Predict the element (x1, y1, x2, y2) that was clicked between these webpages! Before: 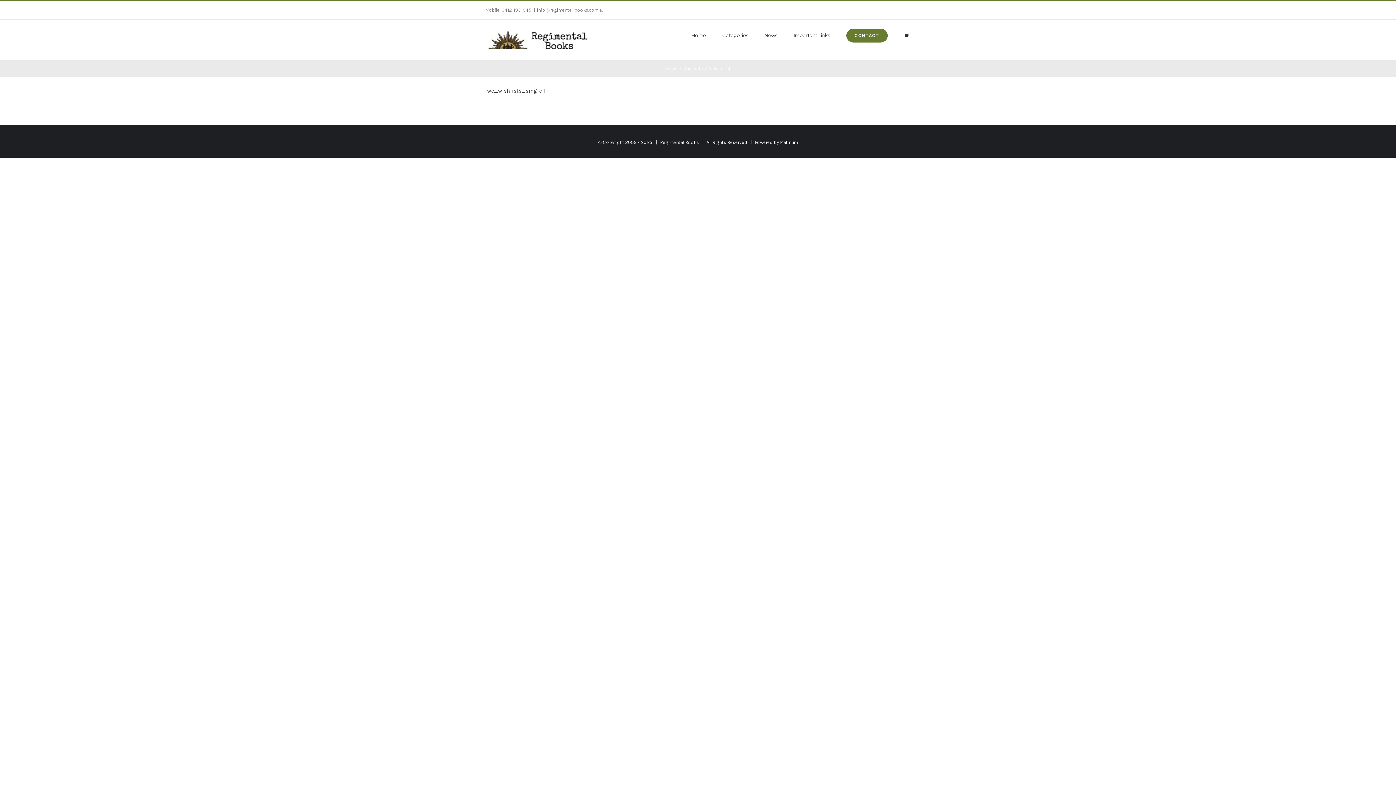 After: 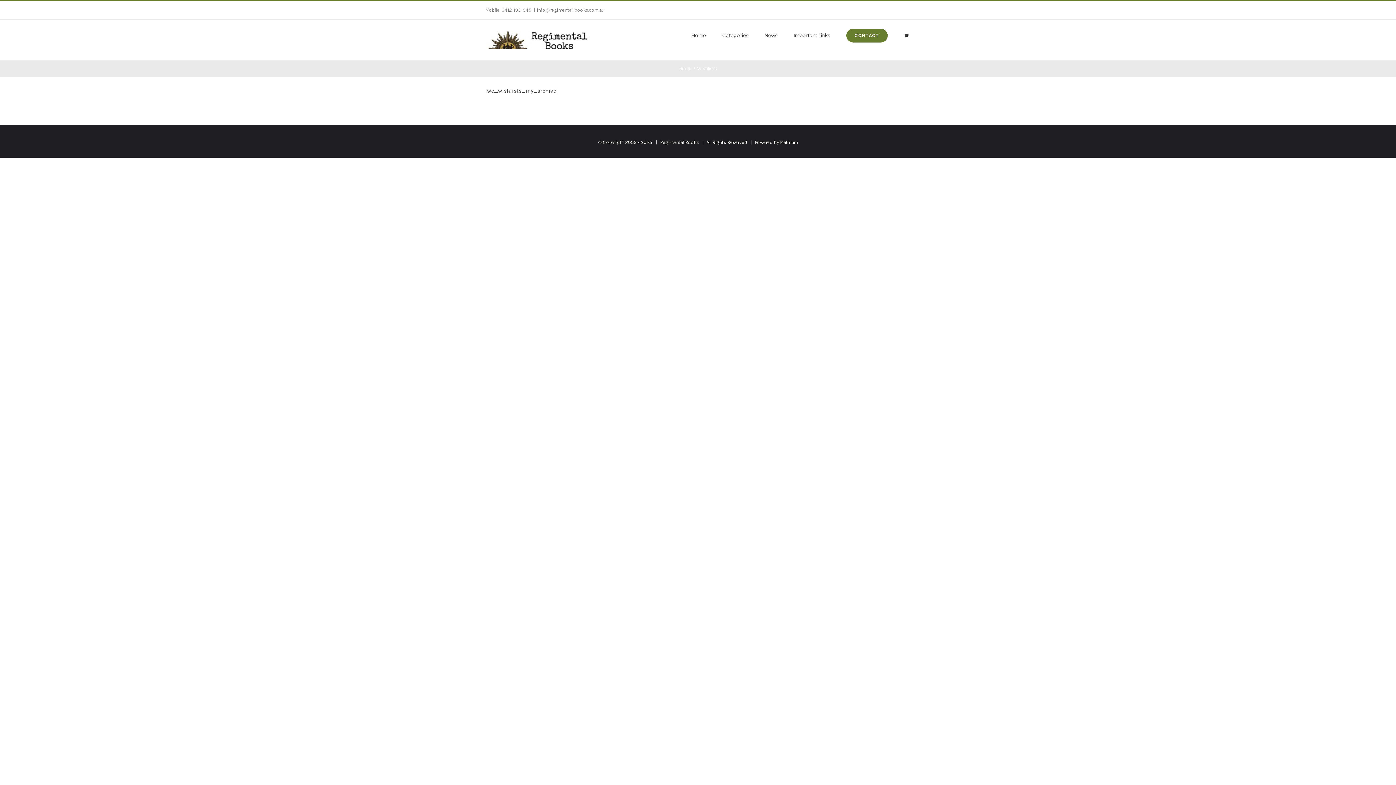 Action: bbox: (683, 65, 703, 71) label: Wishlists